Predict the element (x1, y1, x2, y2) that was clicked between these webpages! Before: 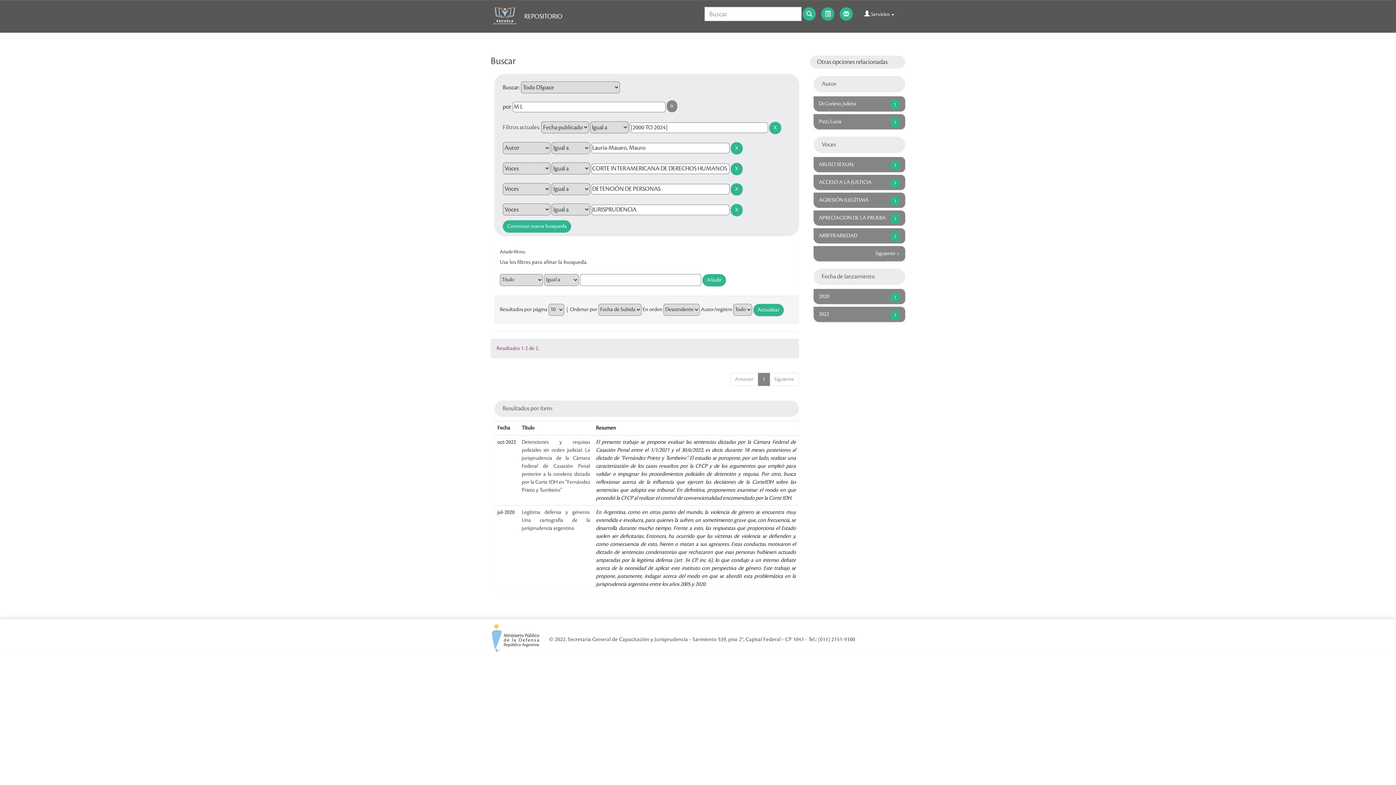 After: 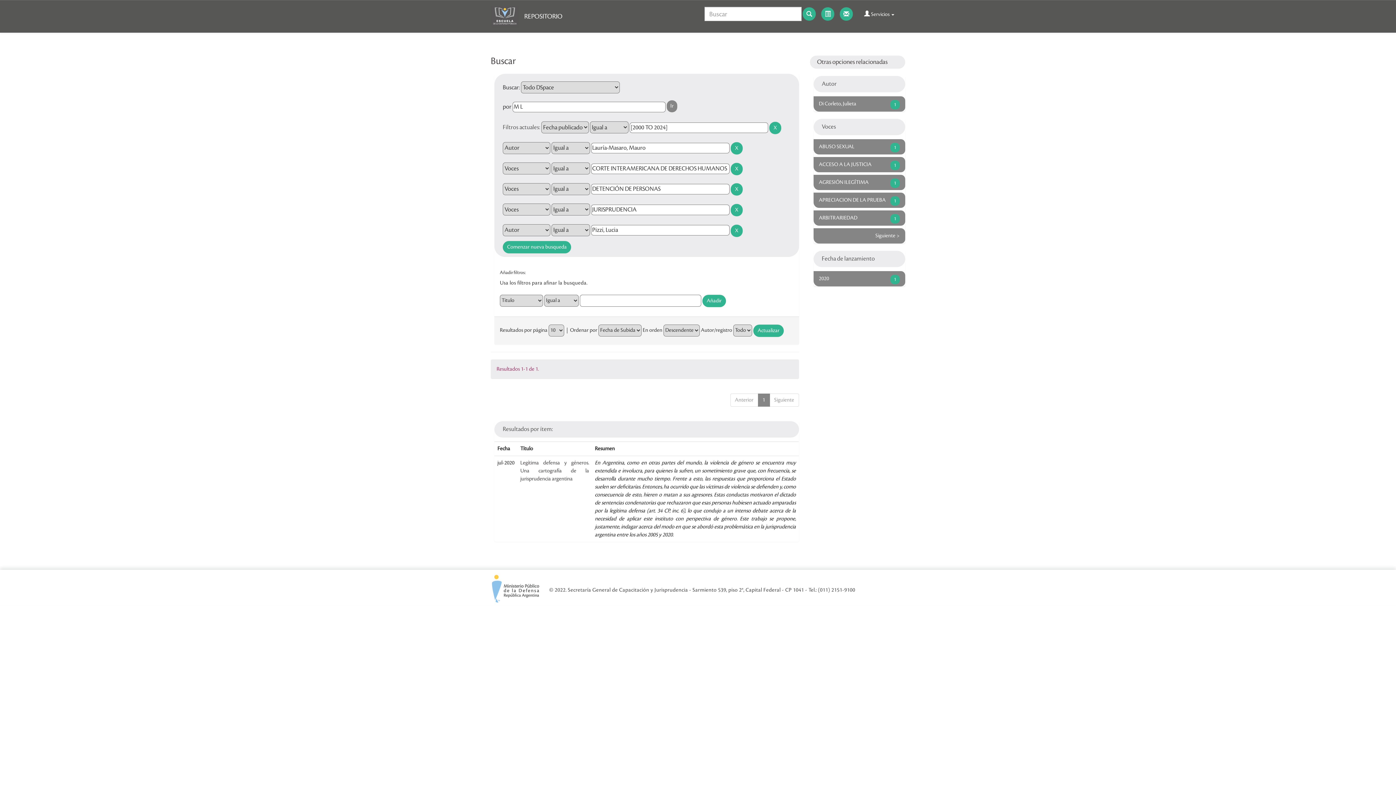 Action: bbox: (819, 118, 841, 124) label: Pizzi, Lucia